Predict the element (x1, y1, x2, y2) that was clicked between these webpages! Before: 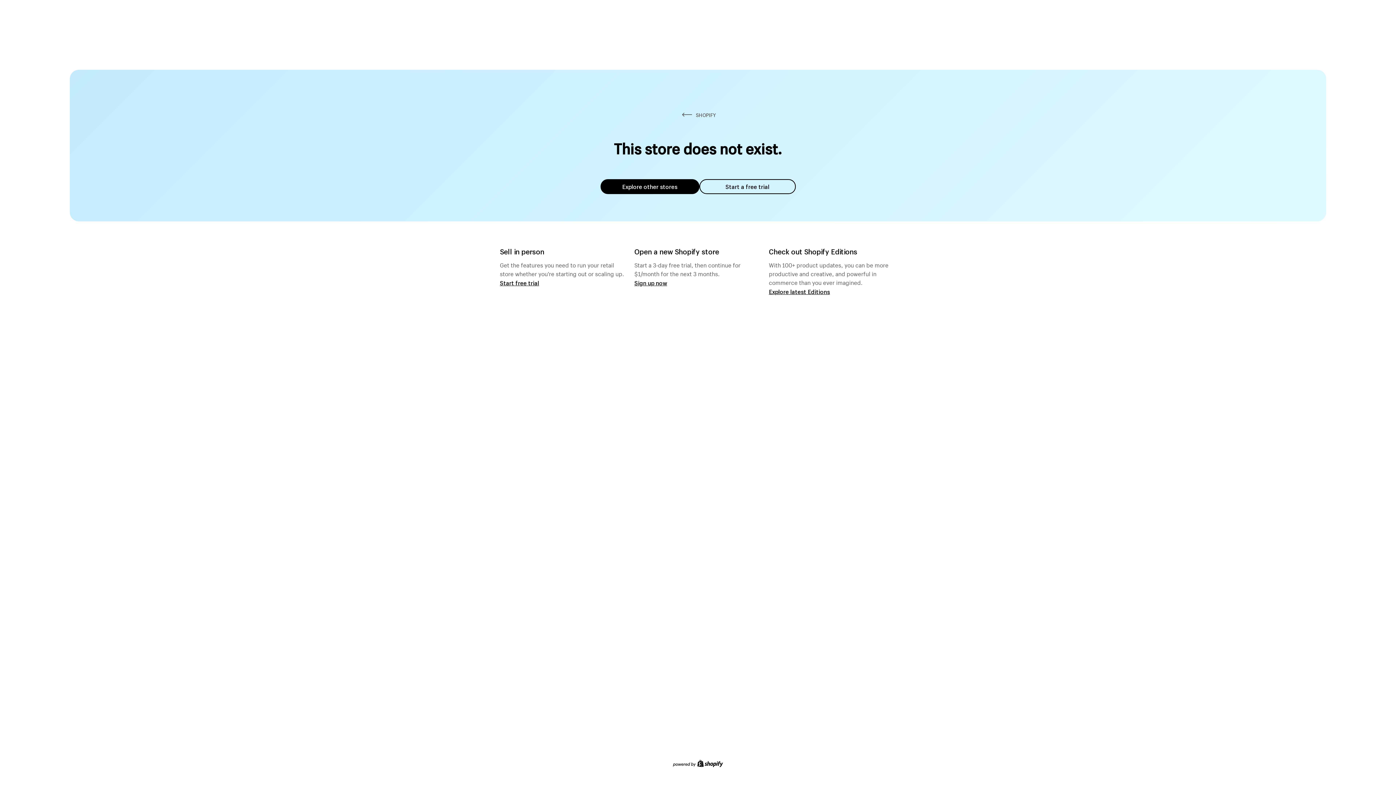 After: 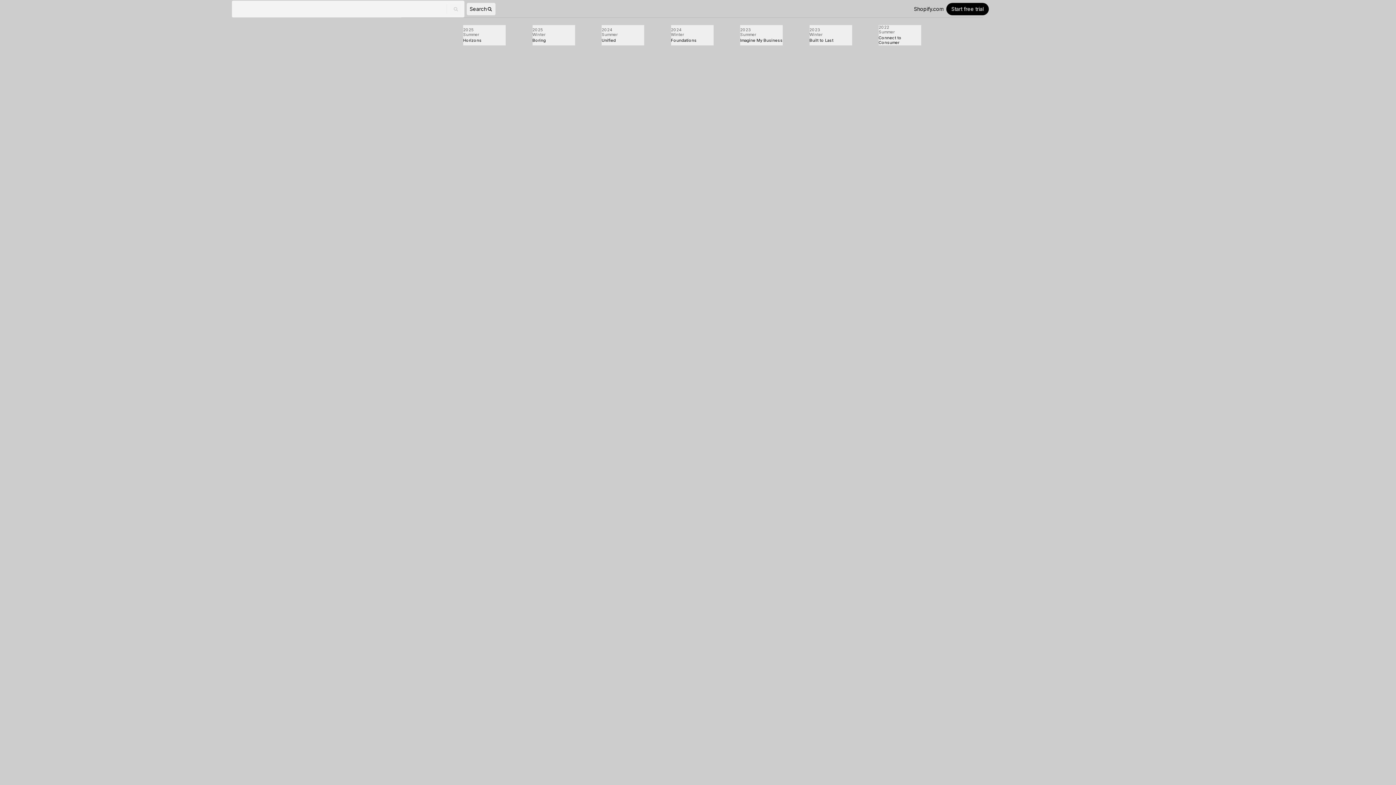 Action: bbox: (769, 287, 830, 295) label: Explore latest Editions